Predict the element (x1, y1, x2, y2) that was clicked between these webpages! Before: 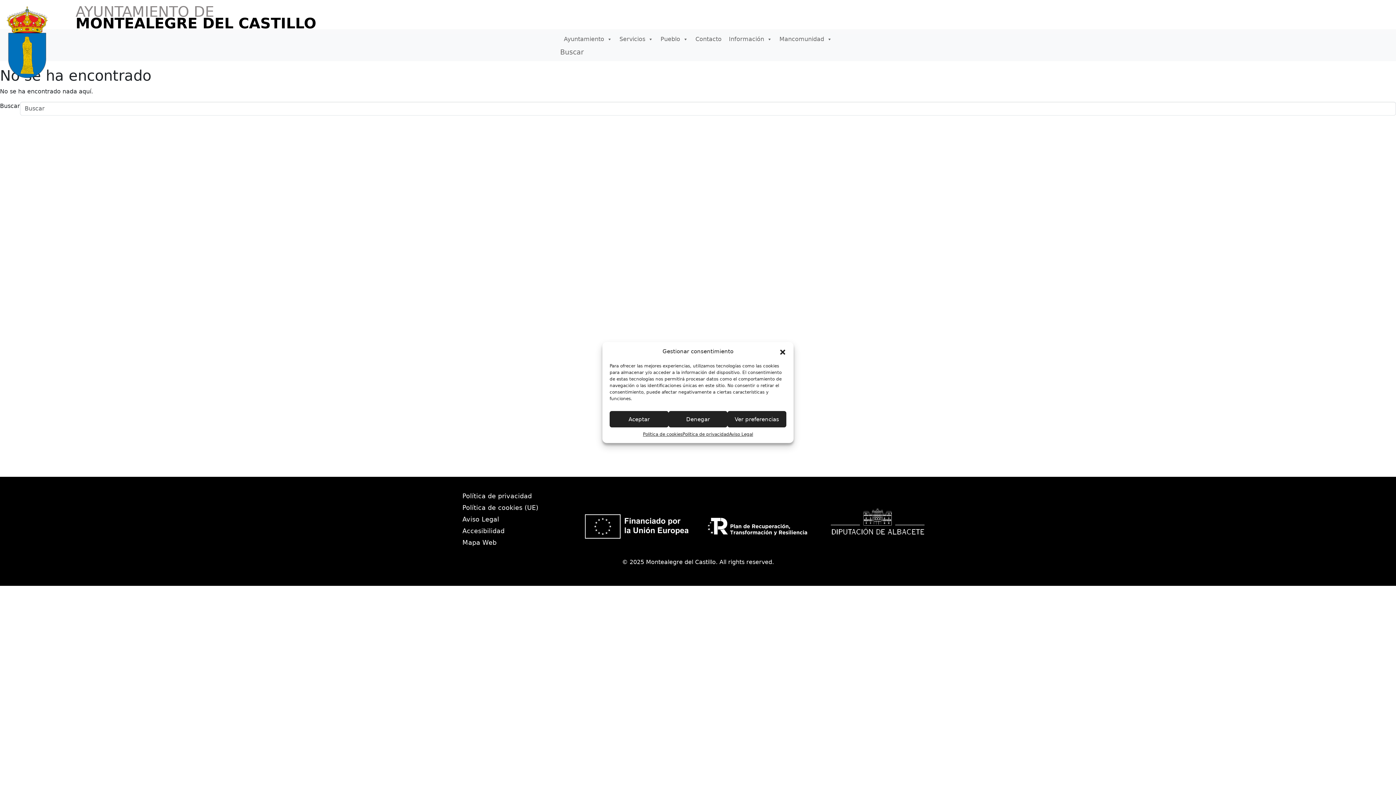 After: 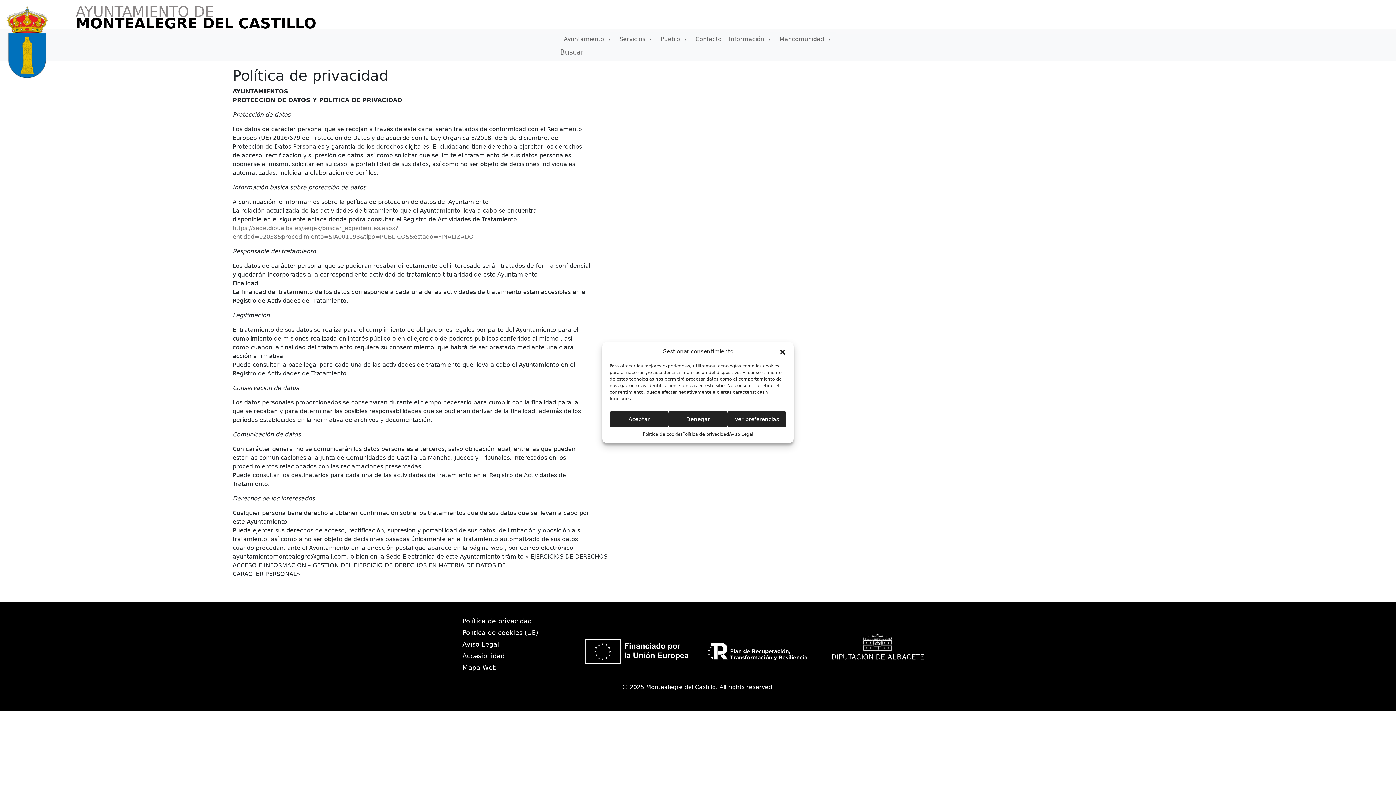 Action: label: Política de privacidad bbox: (462, 490, 573, 502)